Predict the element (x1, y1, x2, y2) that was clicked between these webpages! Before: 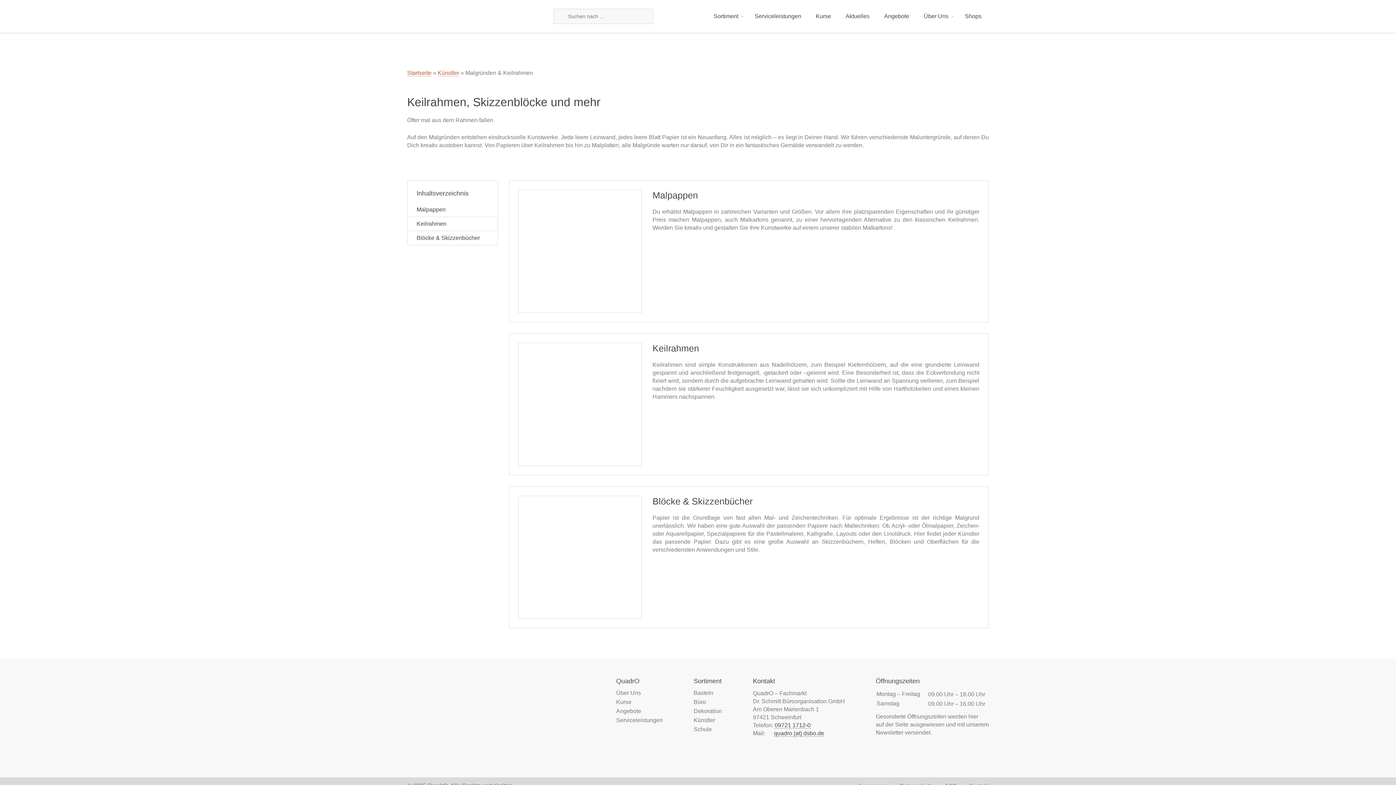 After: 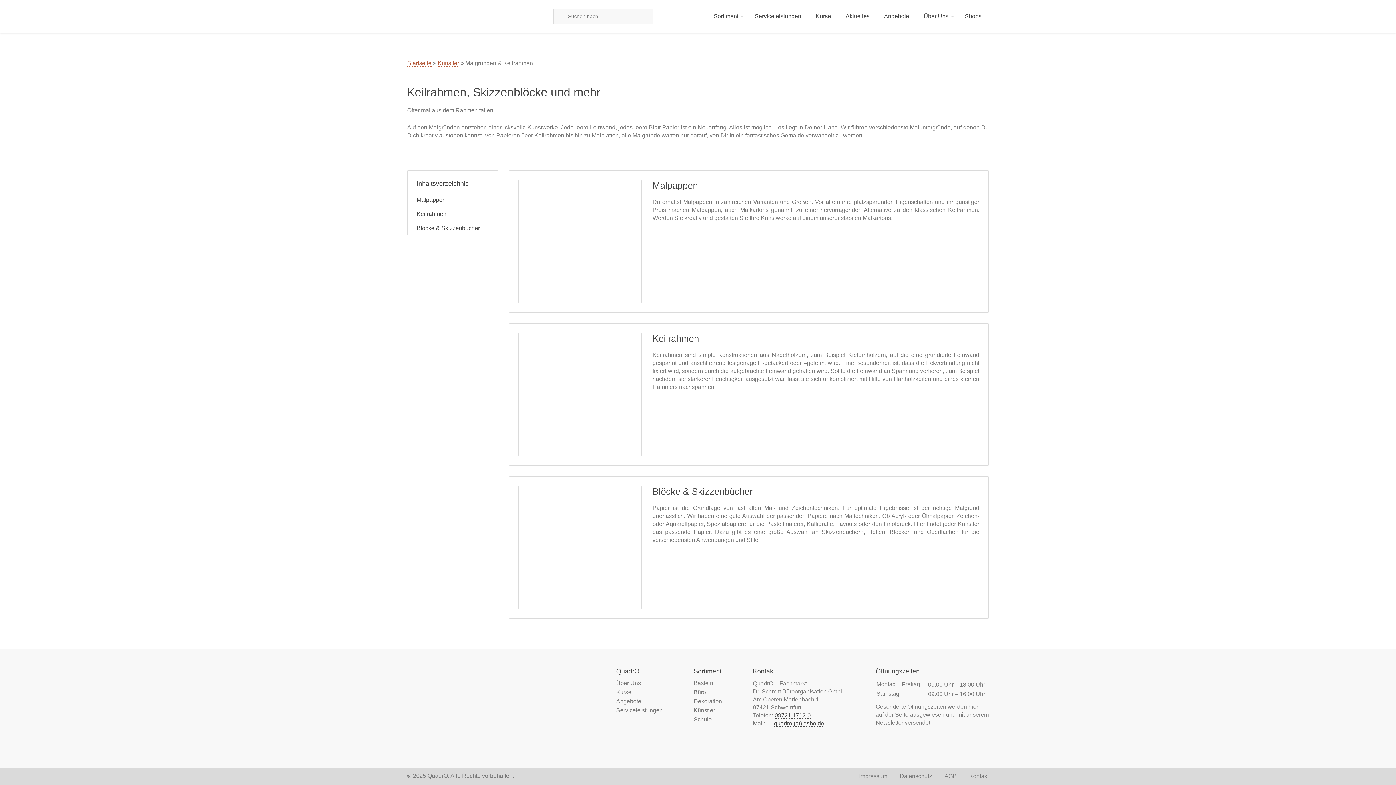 Action: bbox: (407, 231, 497, 245) label: Blöcke & Skizzenbücher